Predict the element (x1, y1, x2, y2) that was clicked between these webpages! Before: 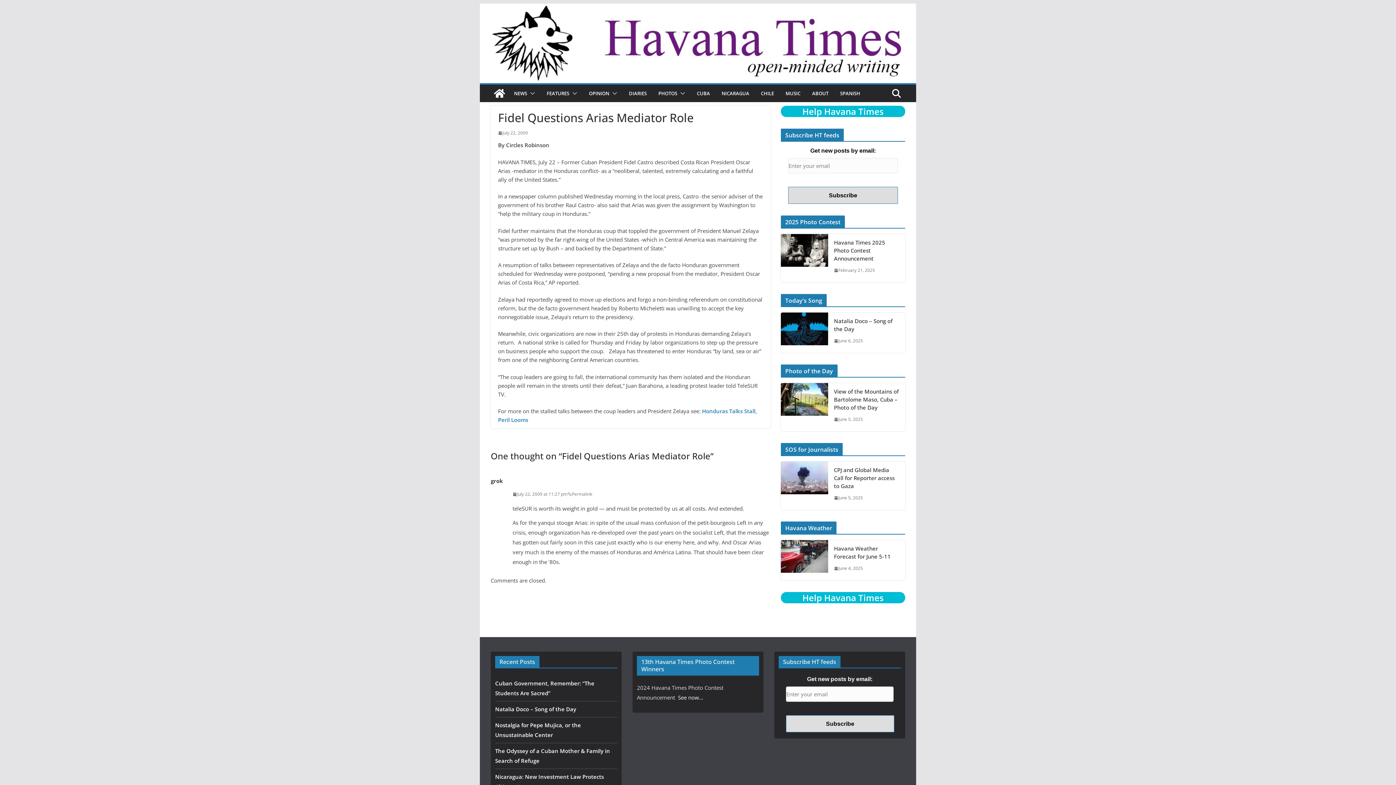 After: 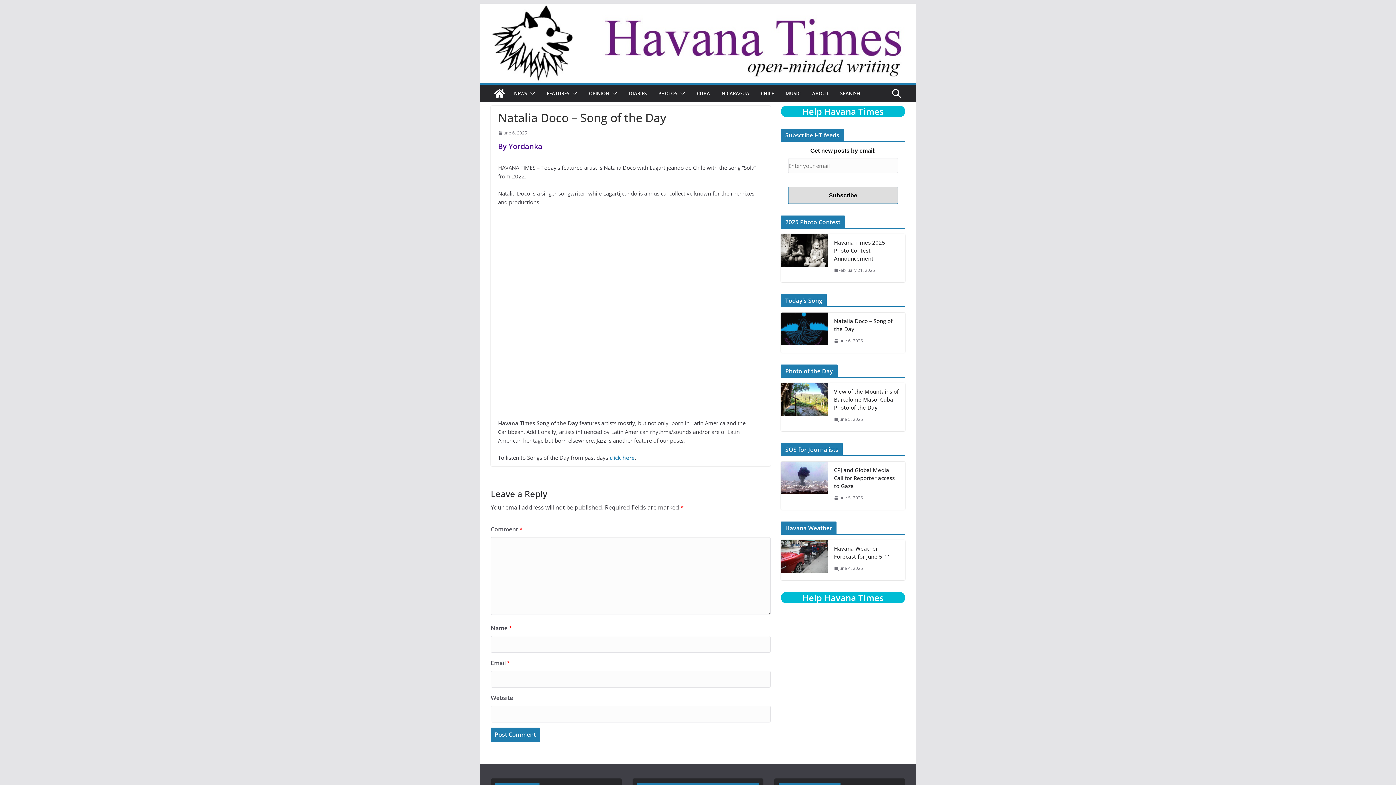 Action: label: June 6, 2025 bbox: (834, 337, 863, 344)